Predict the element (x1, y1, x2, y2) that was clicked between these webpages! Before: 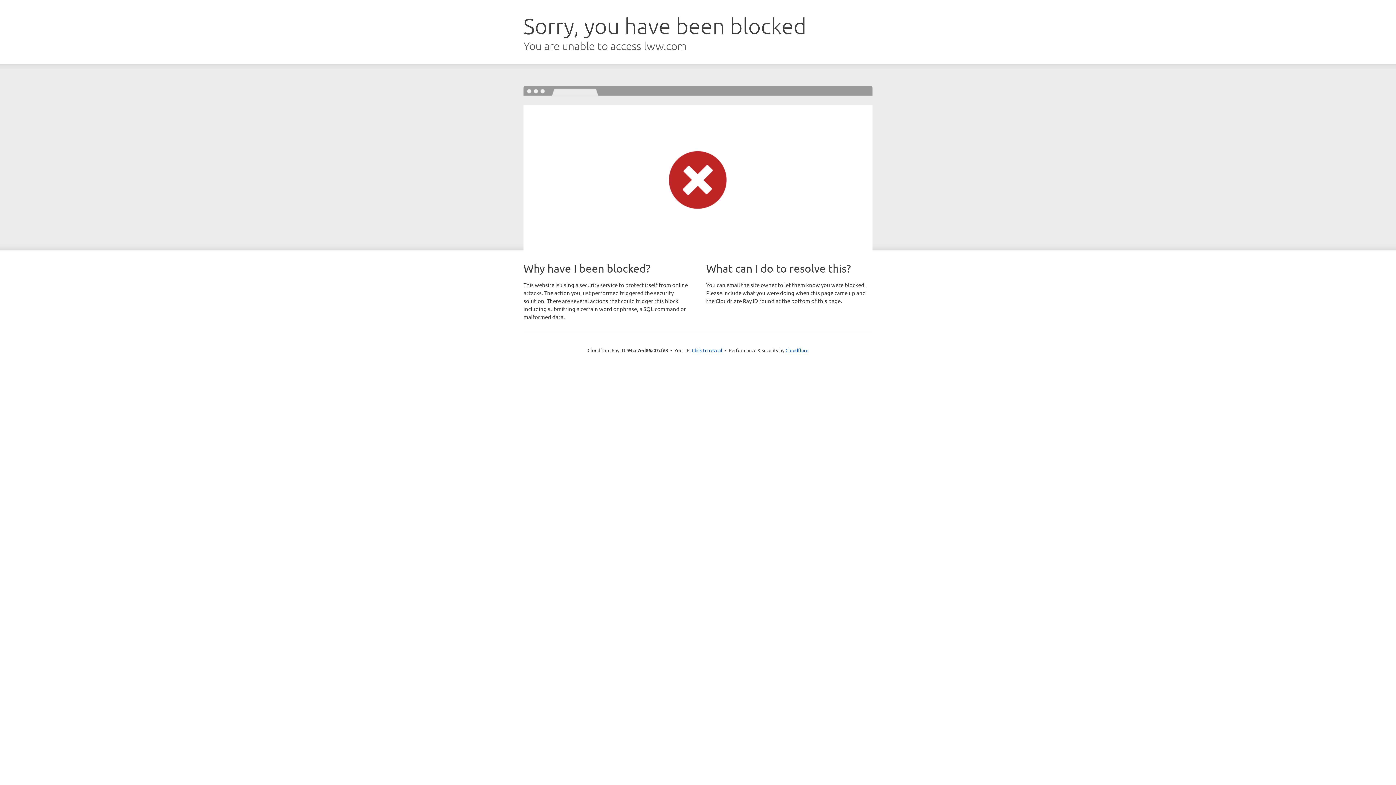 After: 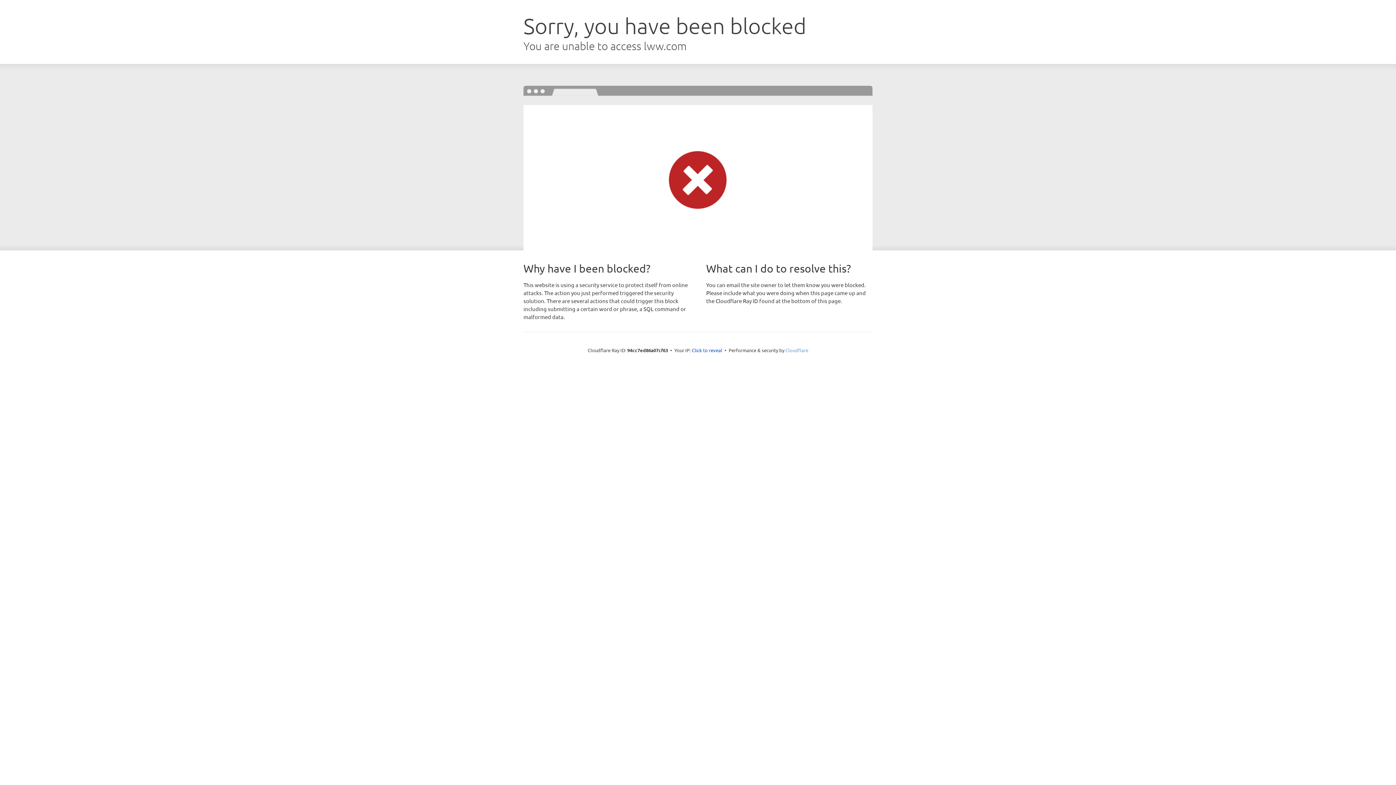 Action: label: Cloudflare bbox: (785, 347, 808, 353)